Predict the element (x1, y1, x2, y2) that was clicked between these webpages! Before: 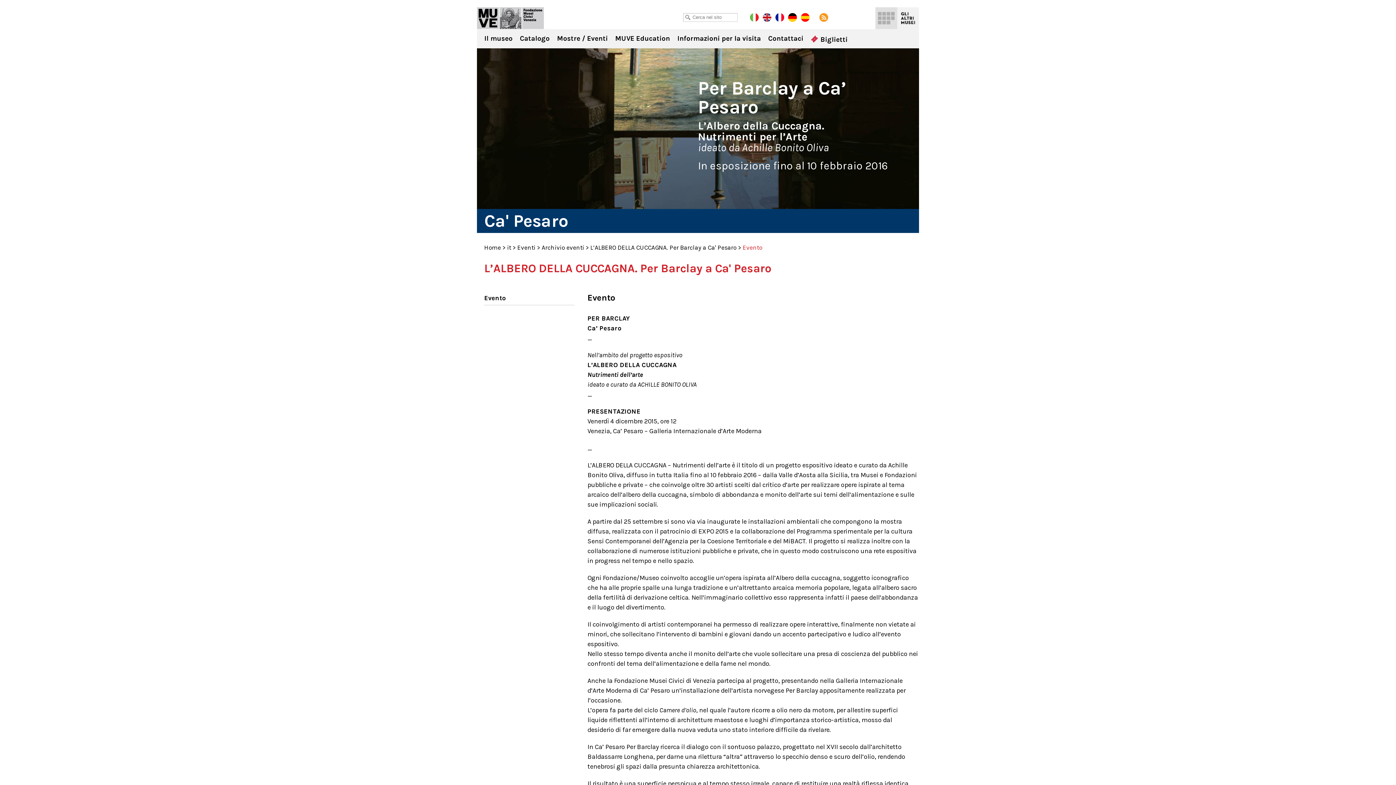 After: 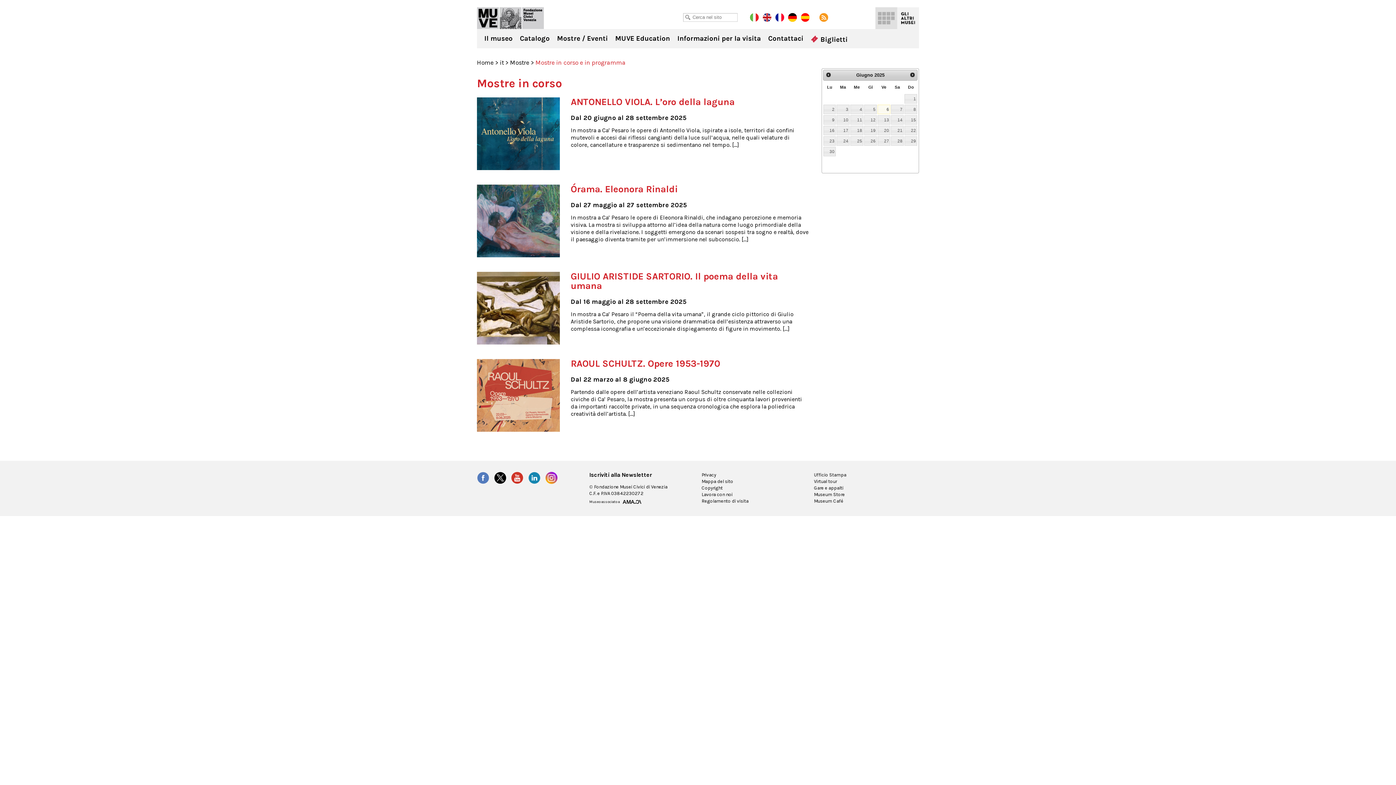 Action: label: Mostre / Eventi bbox: (553, 29, 611, 47)